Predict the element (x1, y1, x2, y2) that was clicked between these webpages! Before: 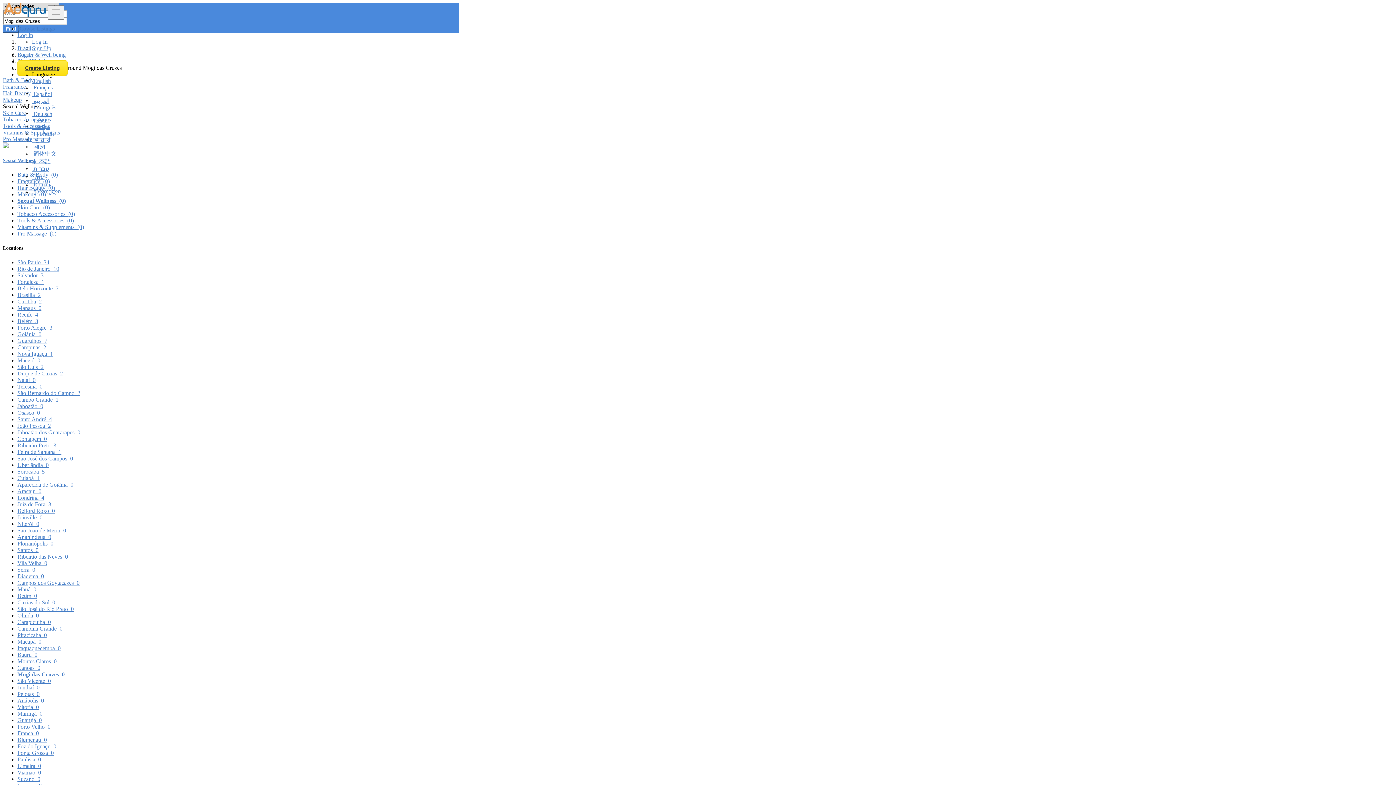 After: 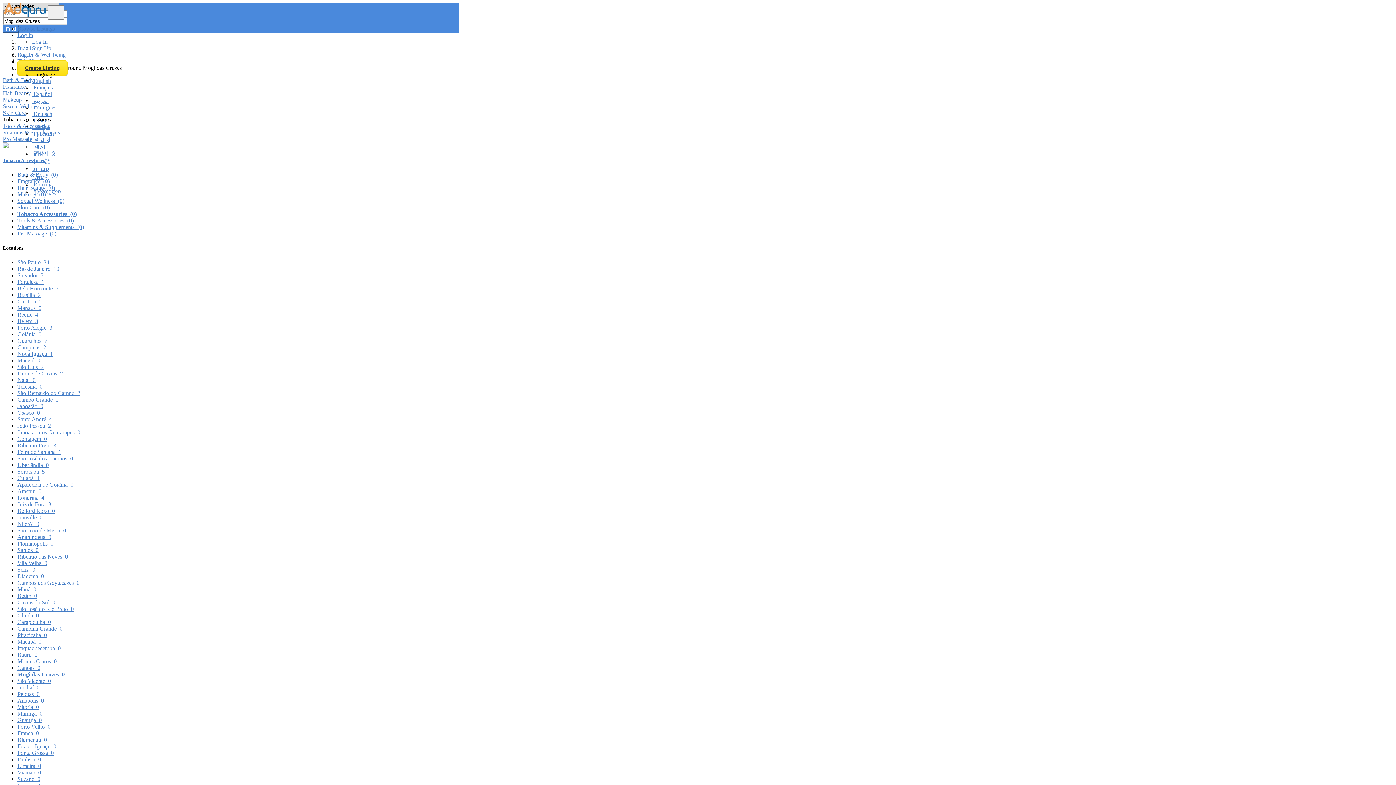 Action: label: Tobacco Accessories  (0) bbox: (17, 211, 74, 217)